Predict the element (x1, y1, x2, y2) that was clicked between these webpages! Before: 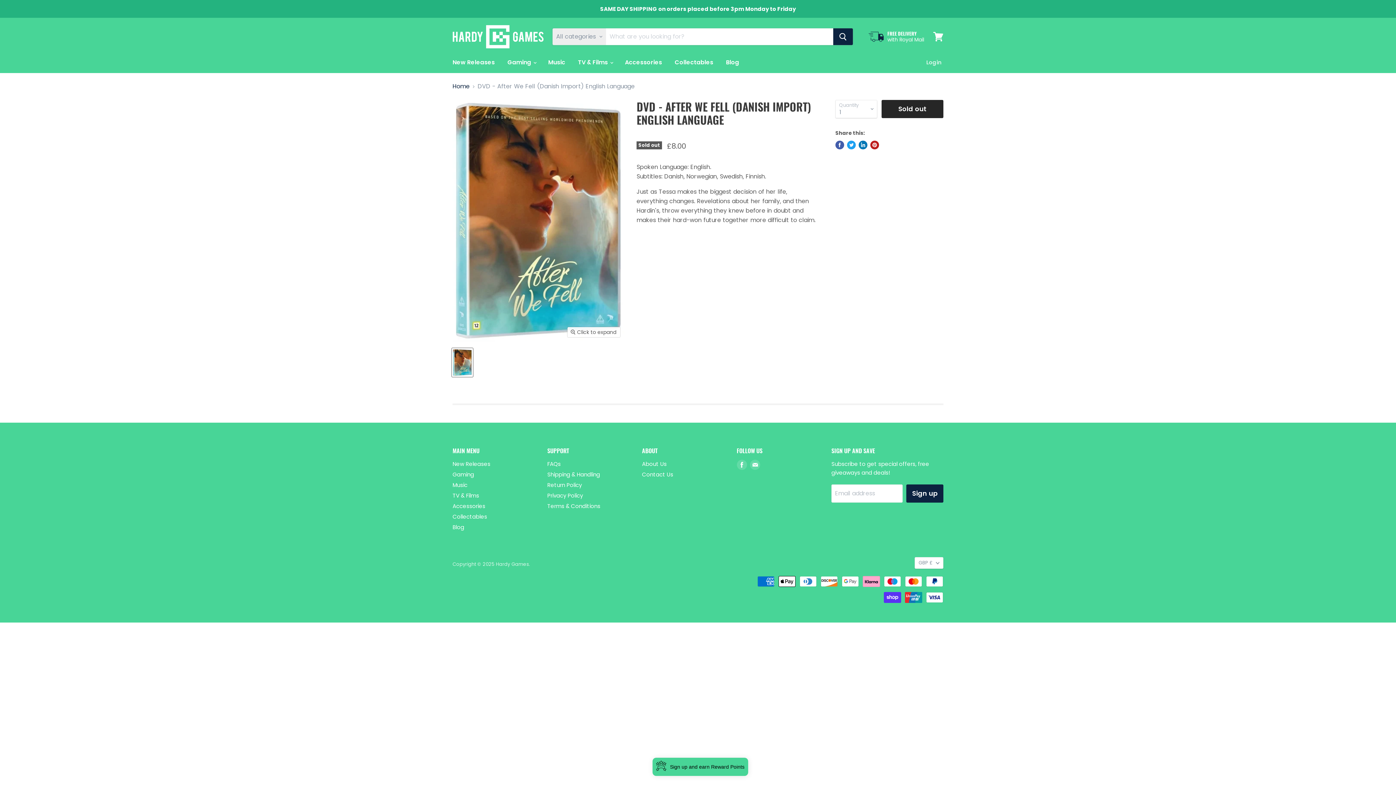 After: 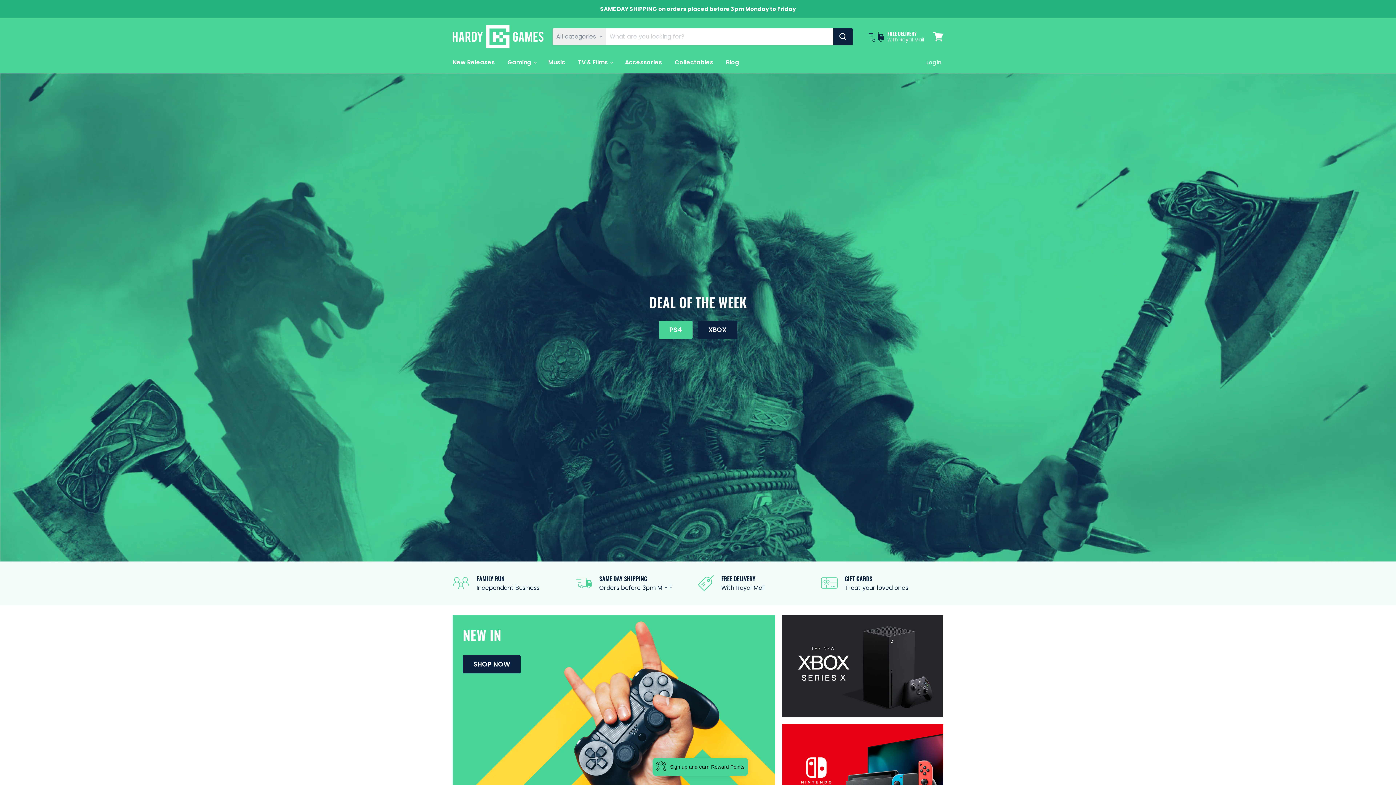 Action: bbox: (452, 25, 543, 48)